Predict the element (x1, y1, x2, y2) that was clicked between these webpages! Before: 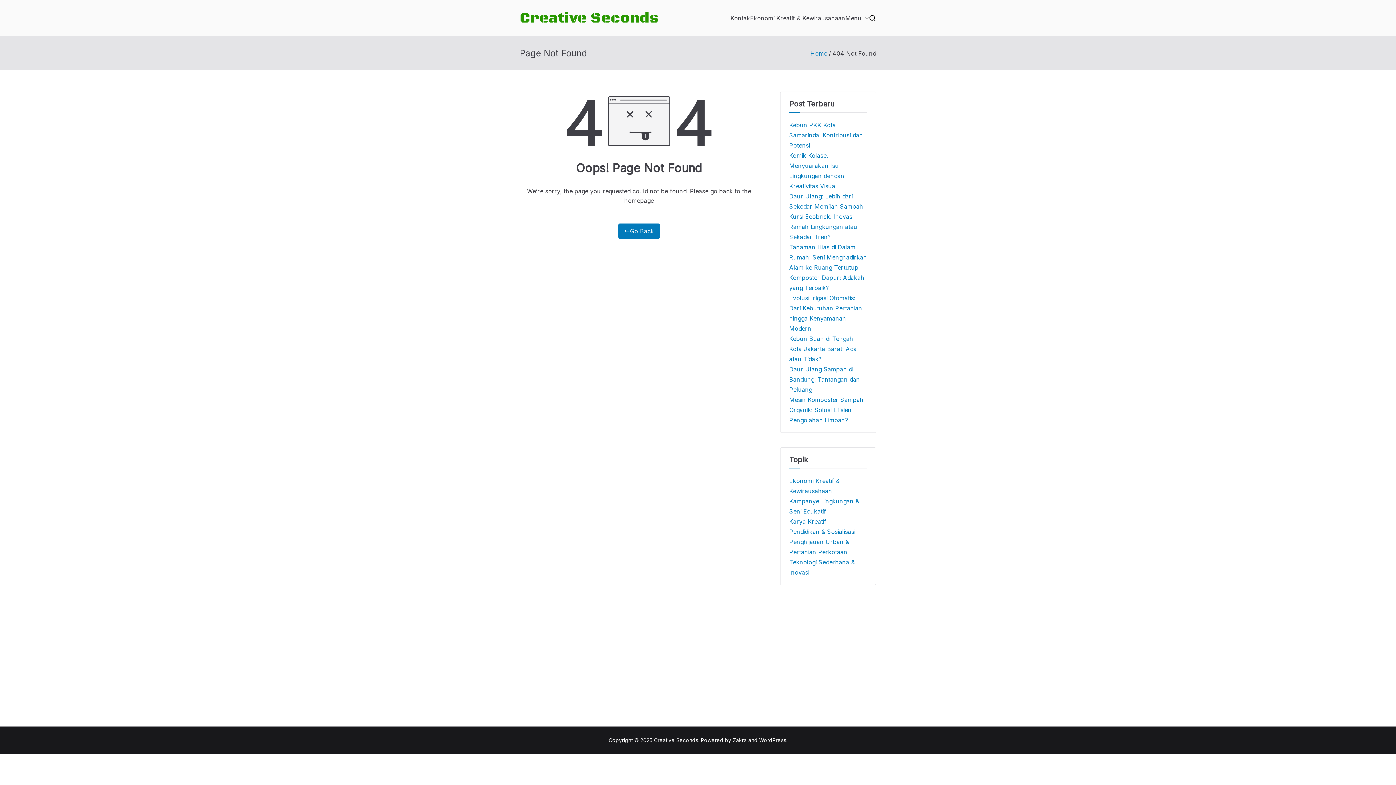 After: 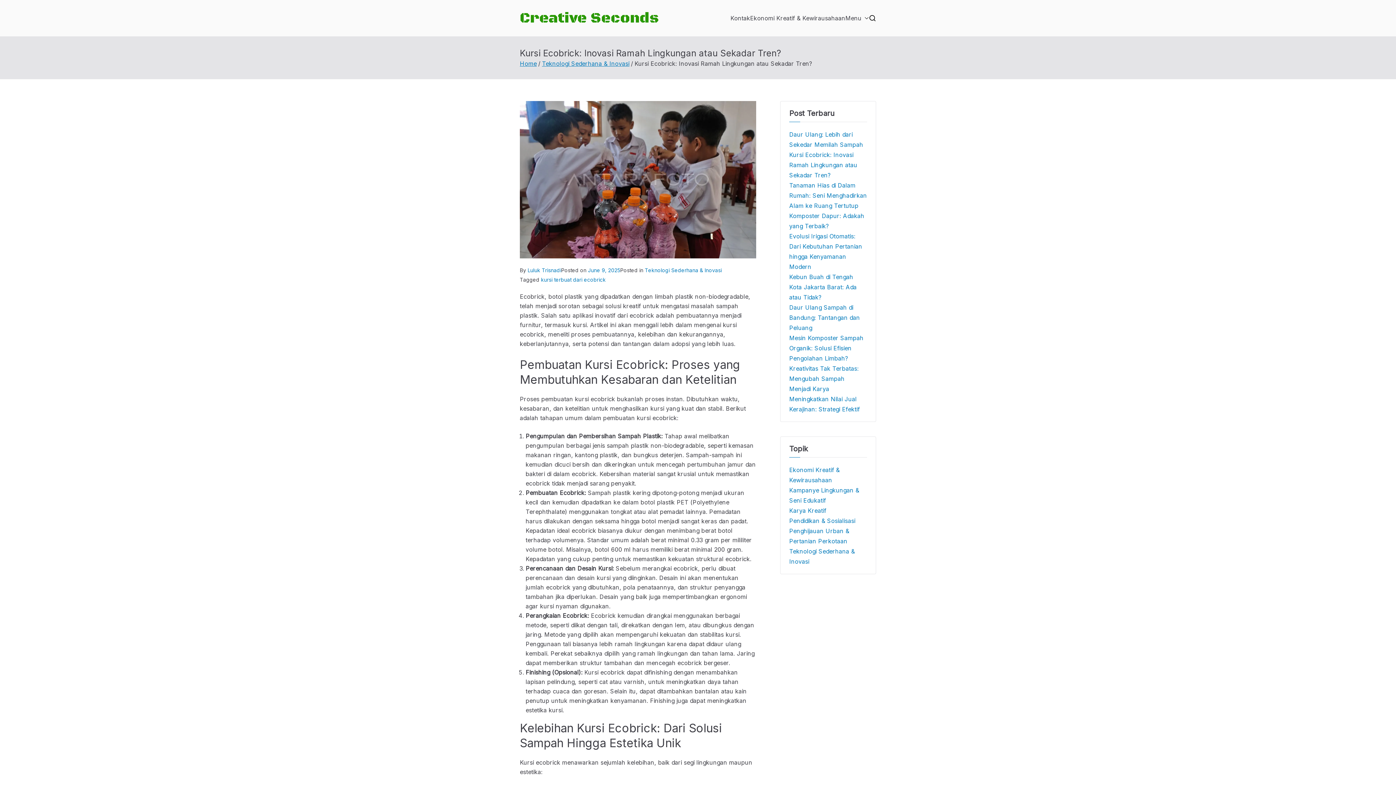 Action: label: Kursi Ecobrick: Inovasi Ramah Lingkungan atau Sekadar Tren? bbox: (789, 211, 867, 242)